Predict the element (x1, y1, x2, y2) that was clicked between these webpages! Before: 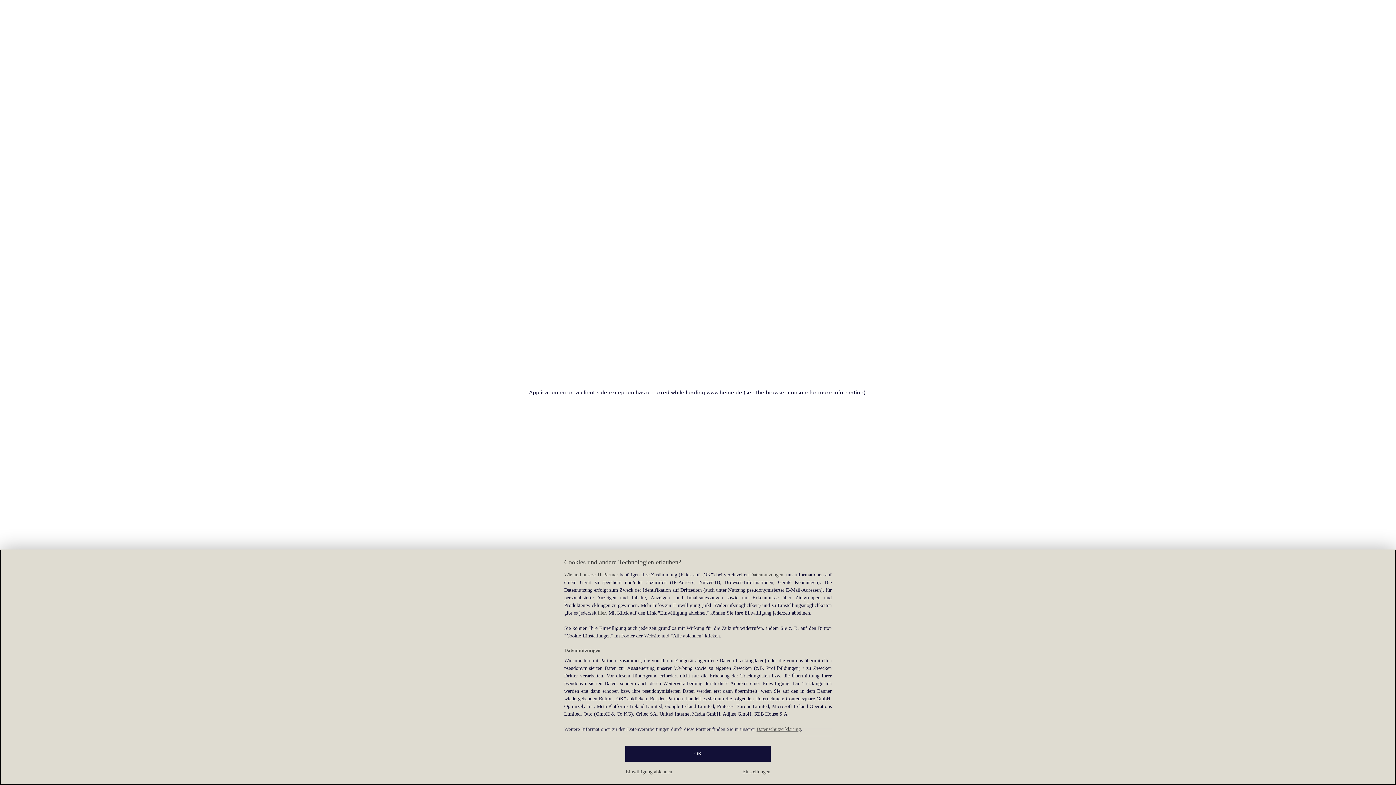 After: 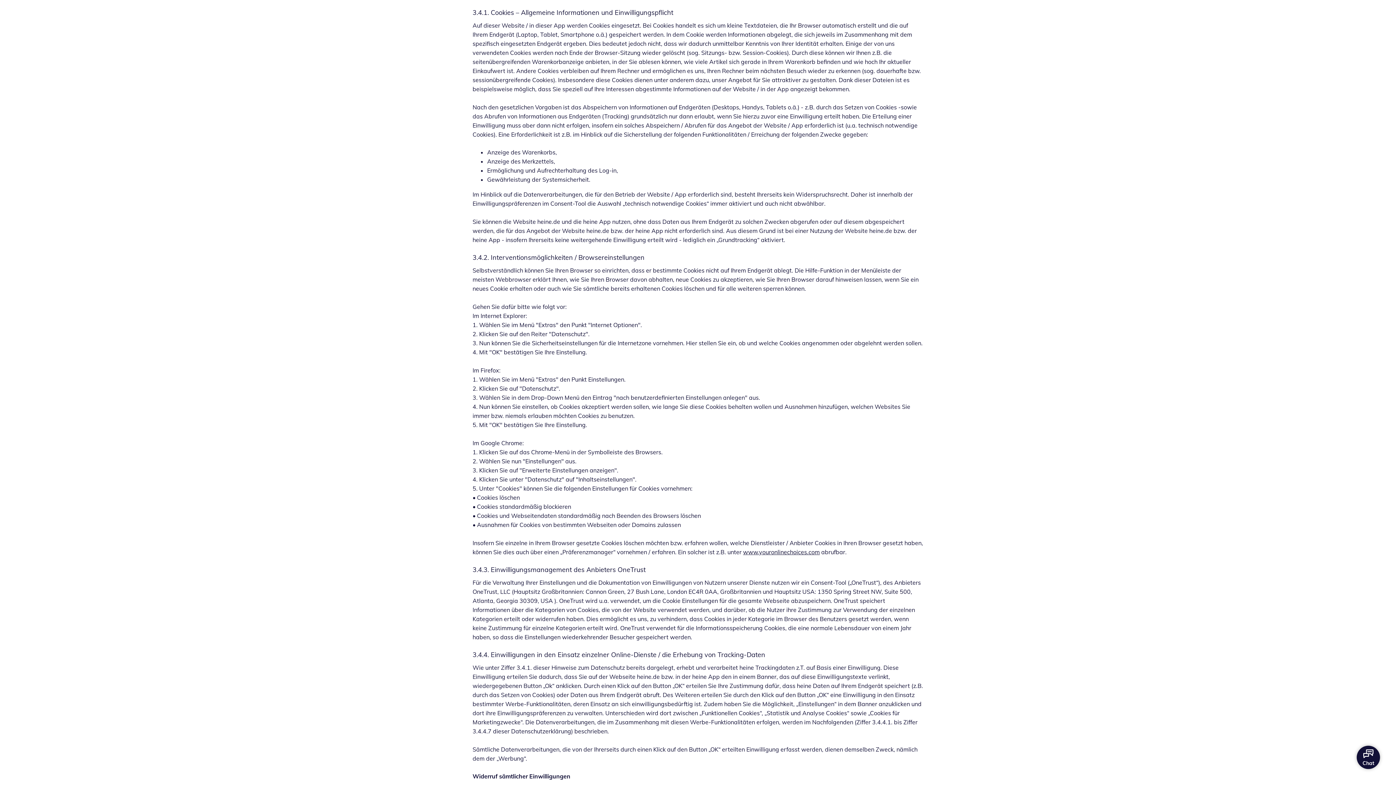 Action: bbox: (750, 572, 783, 577) label: Datennutzungen